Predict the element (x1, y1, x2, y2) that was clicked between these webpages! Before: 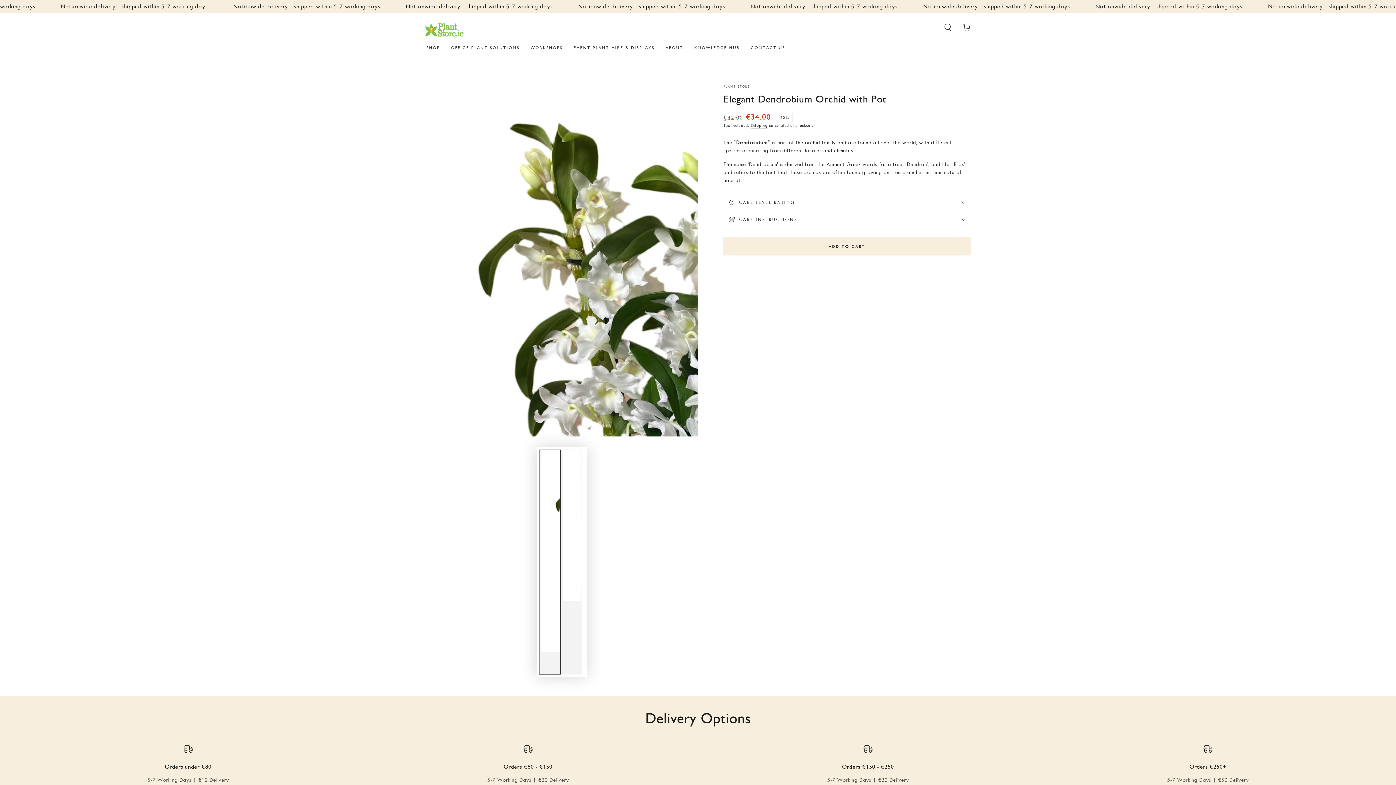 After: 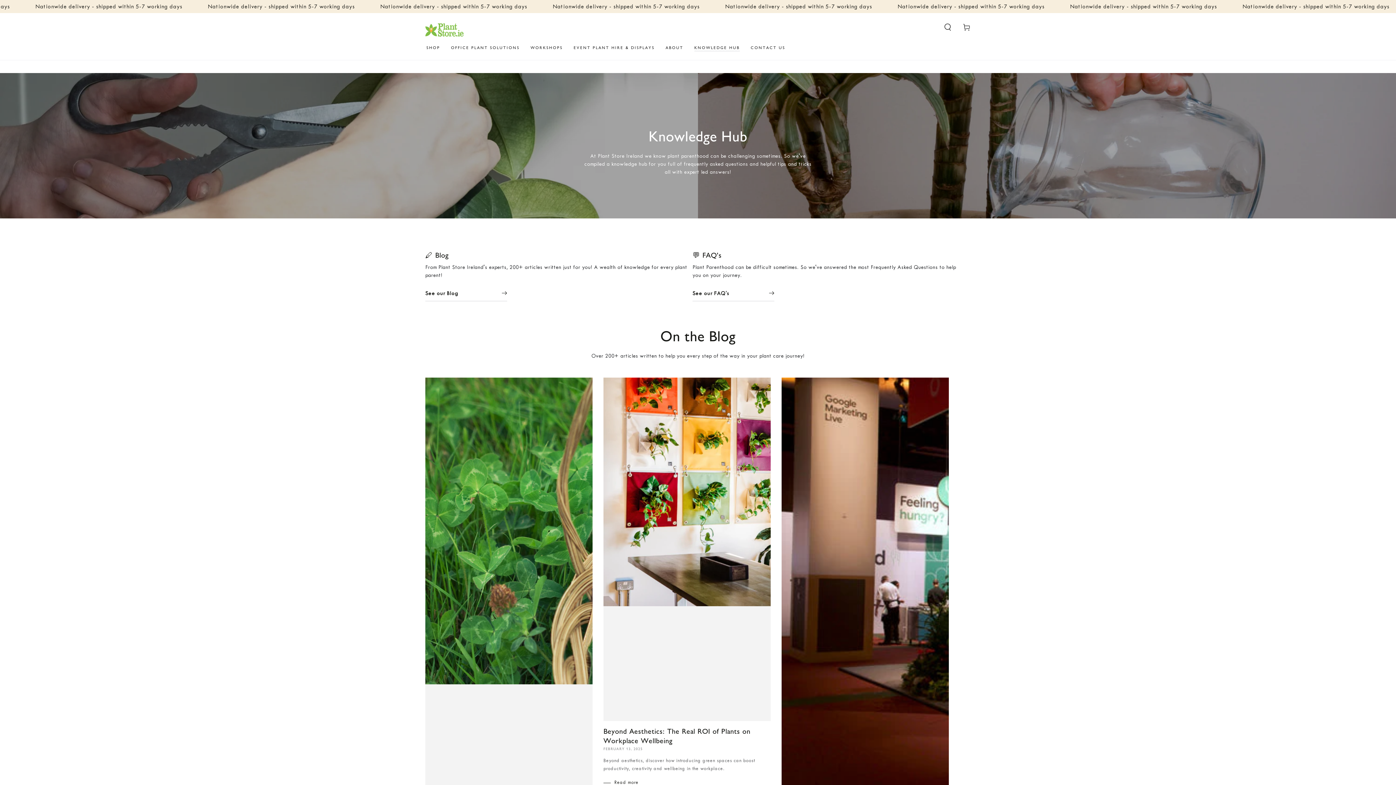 Action: label: KNOWLEDGE HUB bbox: (689, 40, 745, 55)